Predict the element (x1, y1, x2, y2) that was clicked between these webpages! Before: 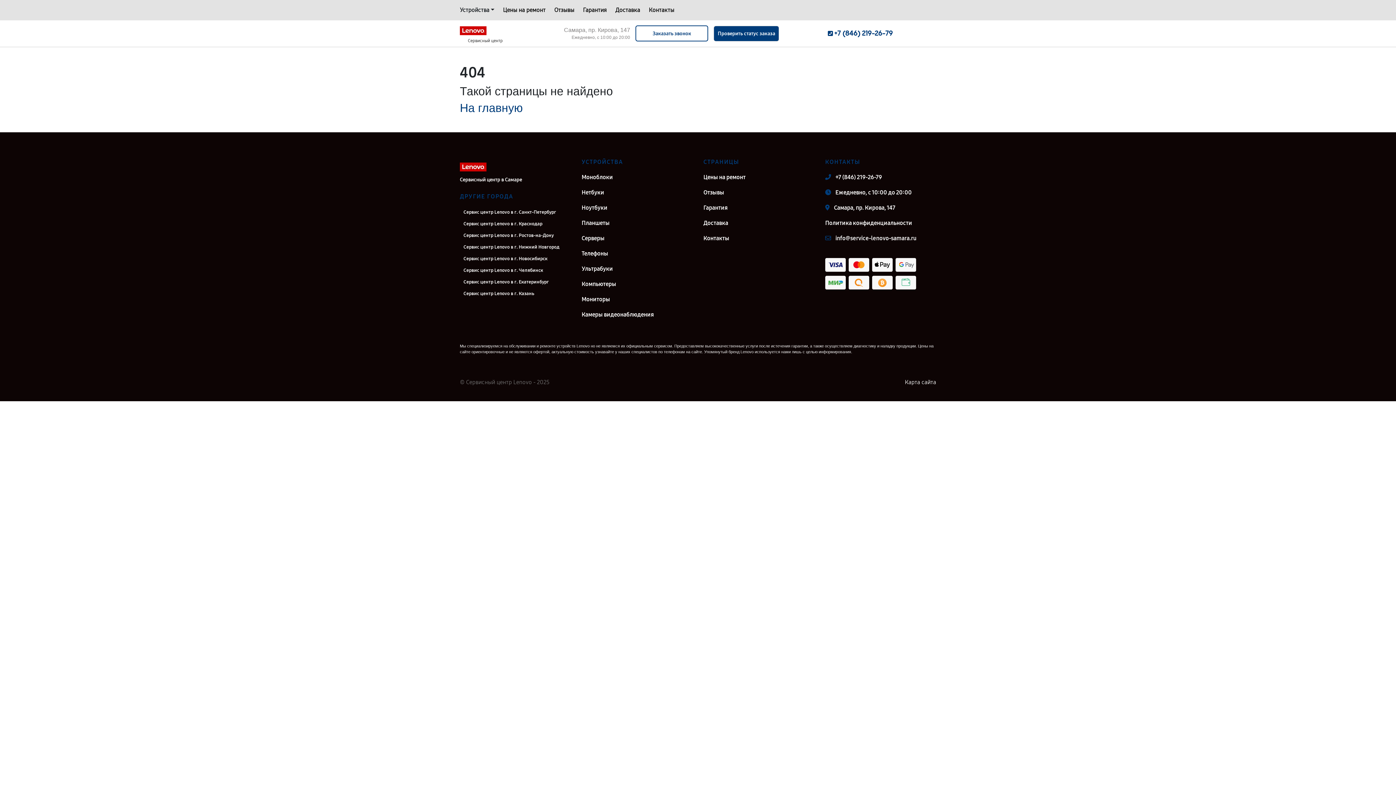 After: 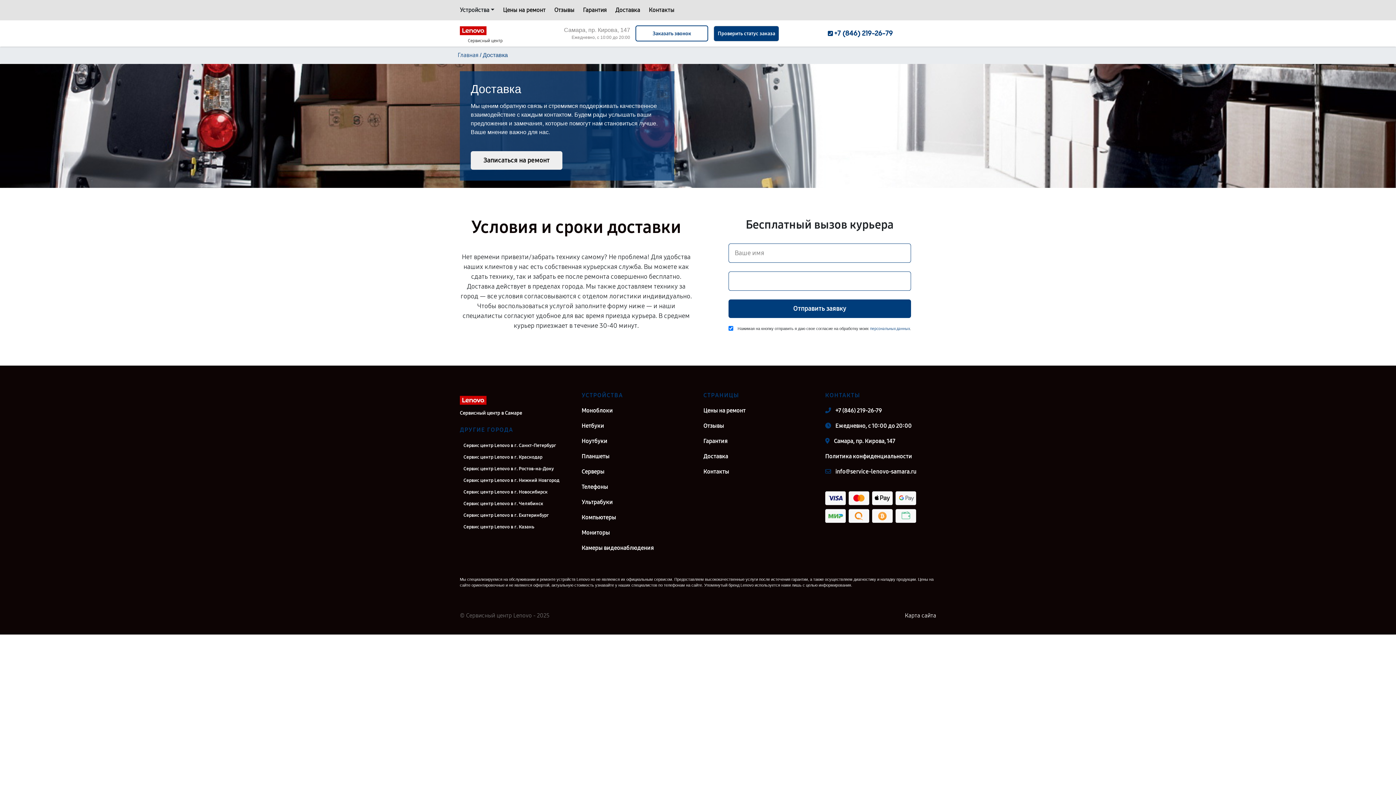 Action: bbox: (615, 5, 640, 14) label: Доставка